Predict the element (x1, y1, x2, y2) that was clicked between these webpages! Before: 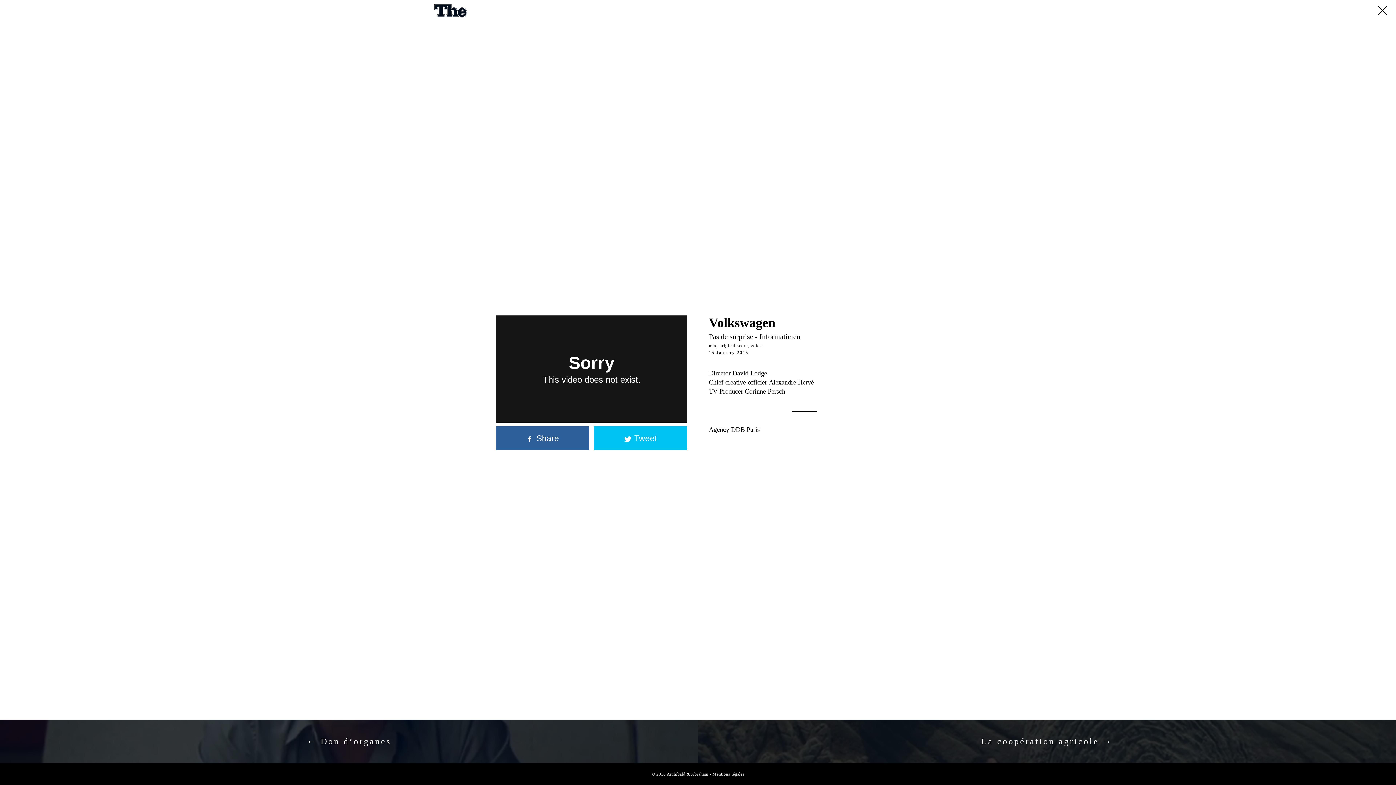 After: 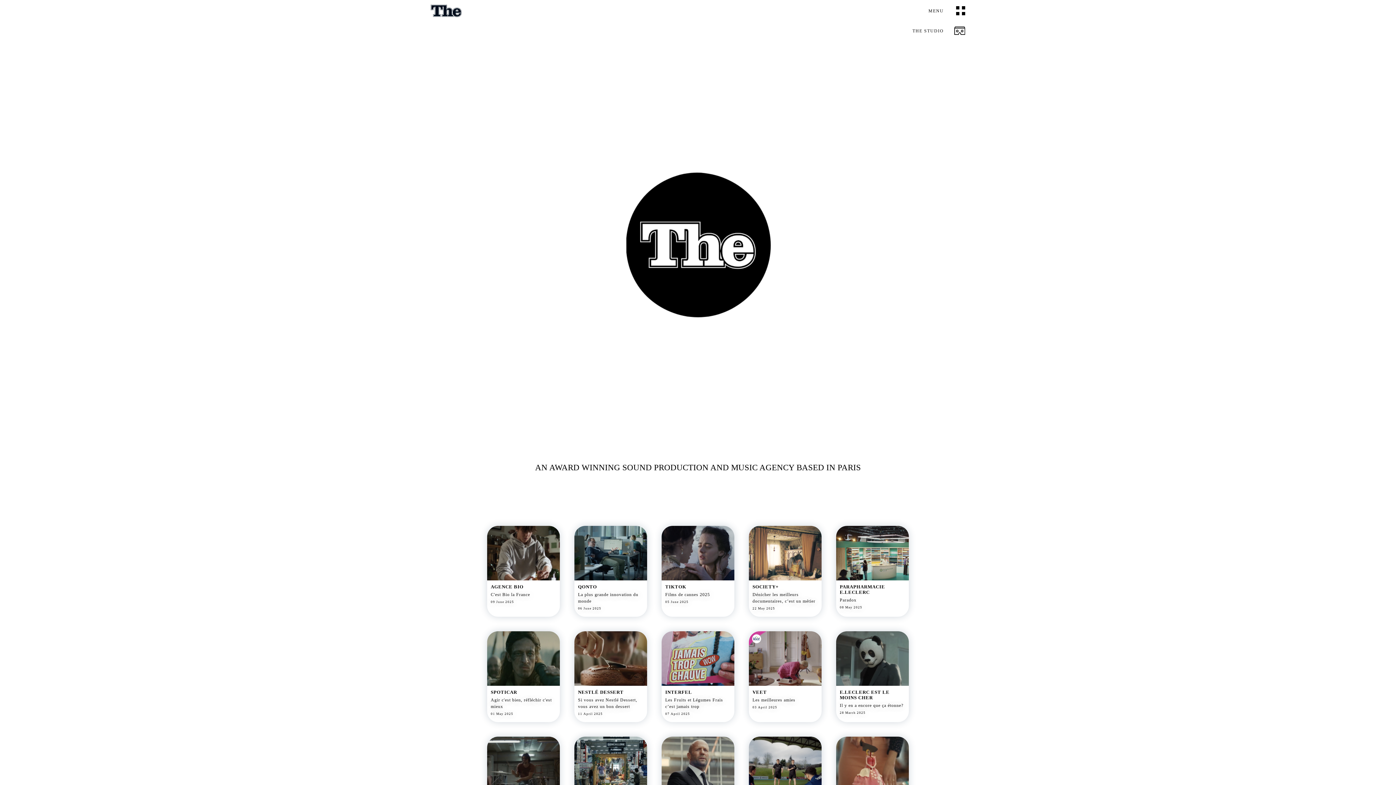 Action: bbox: (1377, 10, 1389, 21)